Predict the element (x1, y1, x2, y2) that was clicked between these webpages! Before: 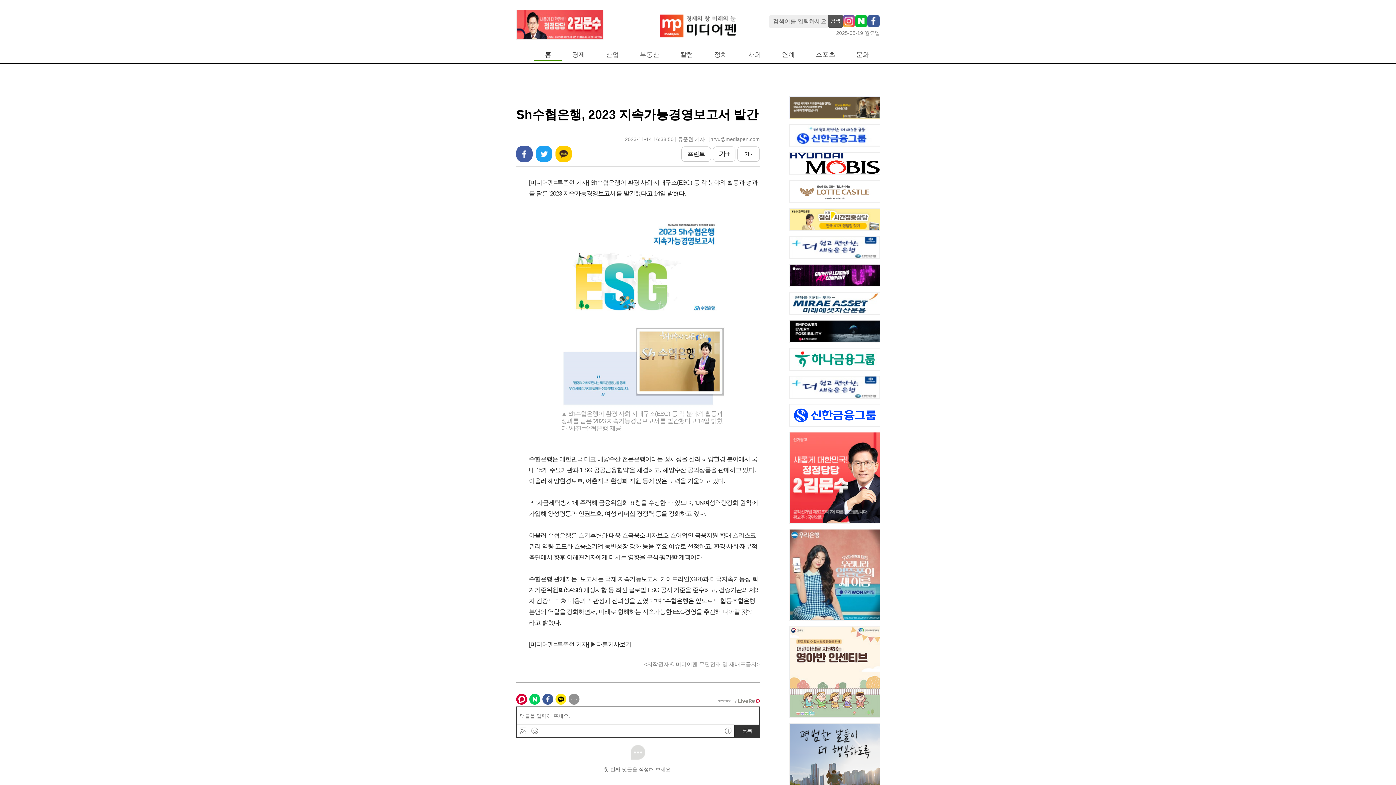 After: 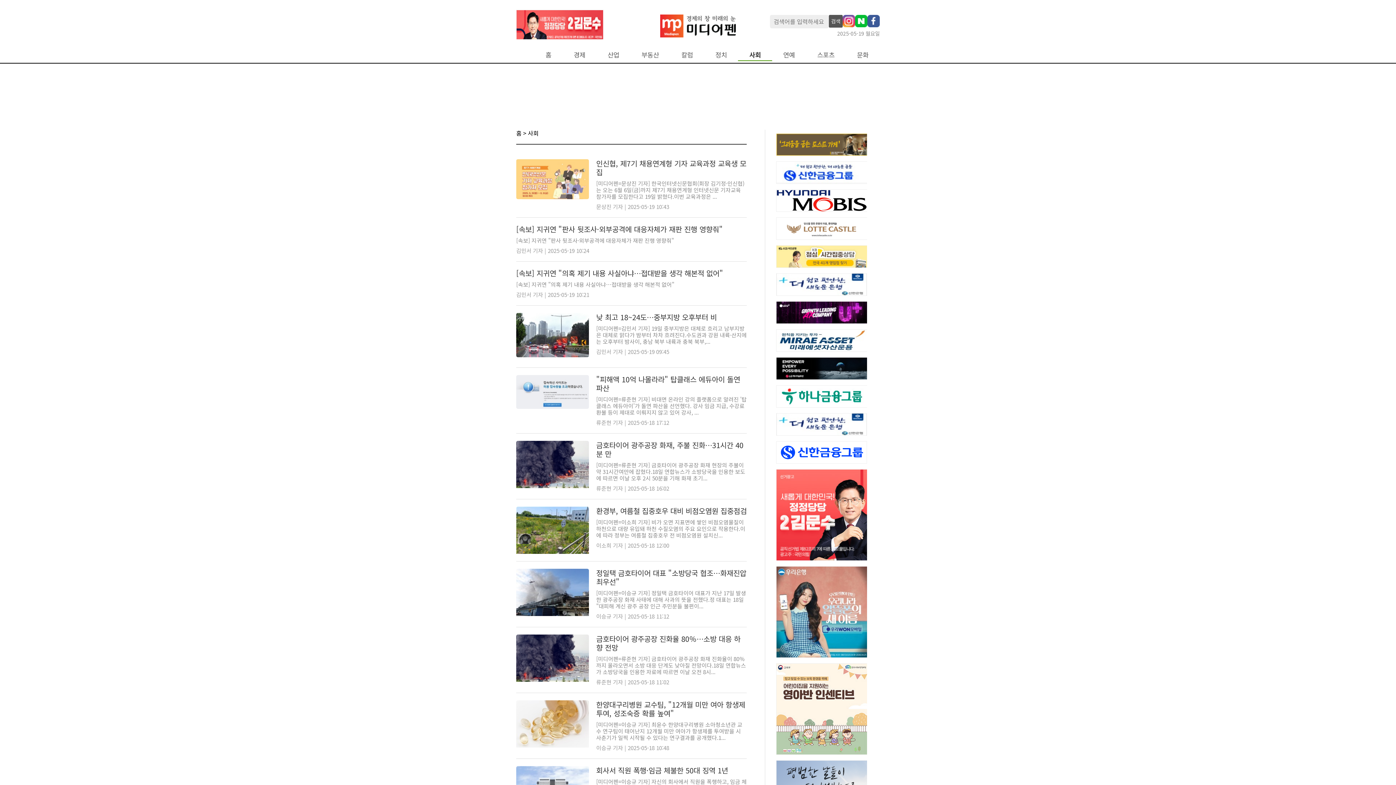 Action: label: 사회 bbox: (748, 50, 761, 58)